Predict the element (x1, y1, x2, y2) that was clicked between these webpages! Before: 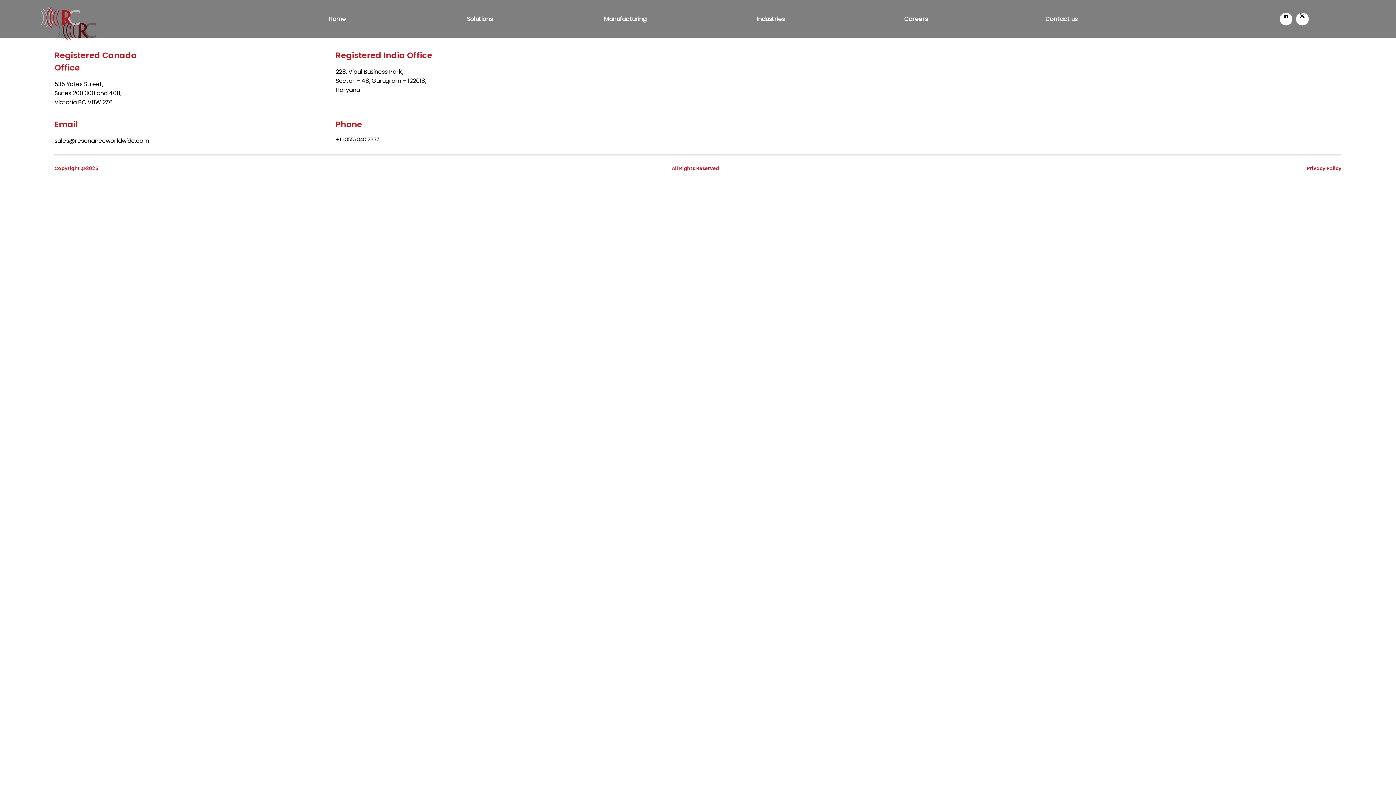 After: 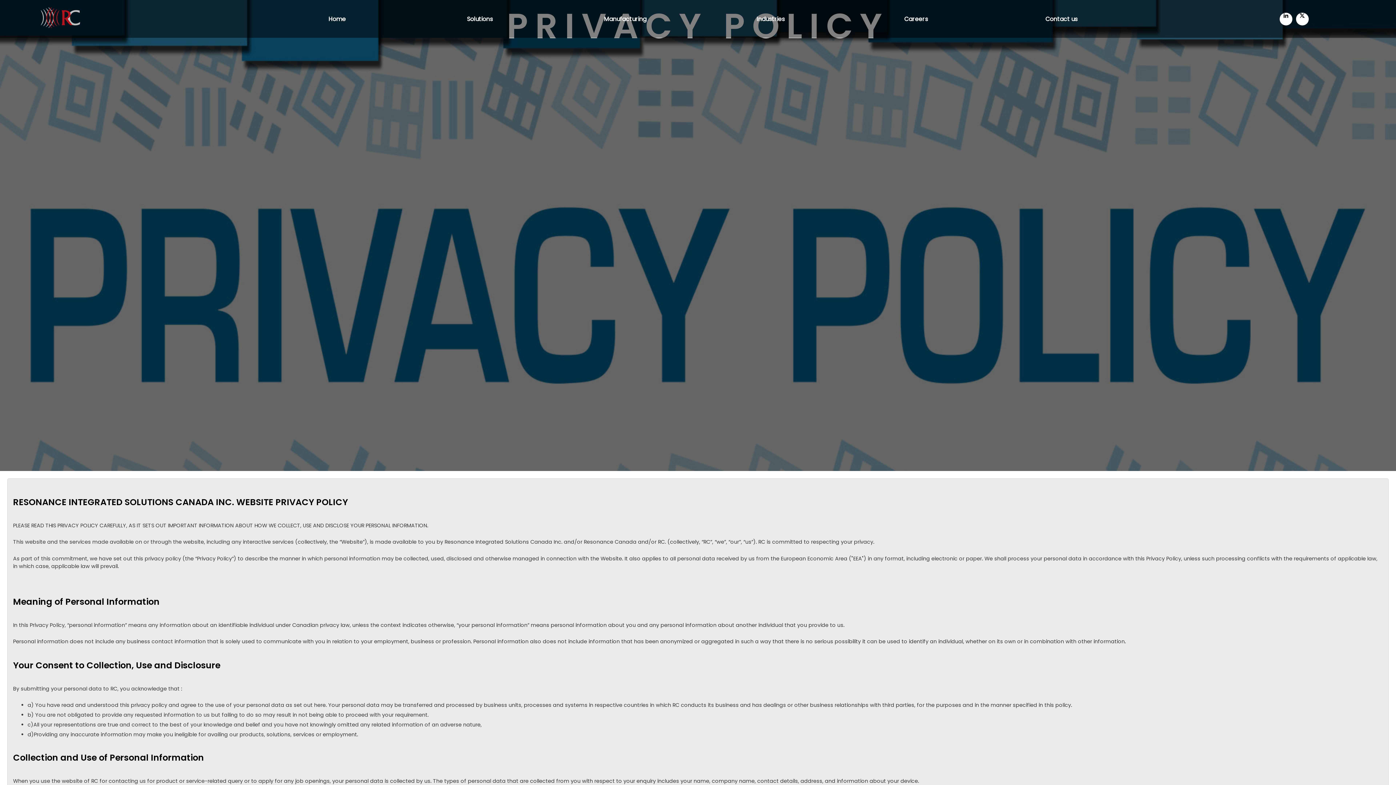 Action: bbox: (1307, 165, 1341, 171) label: Privacy Policy